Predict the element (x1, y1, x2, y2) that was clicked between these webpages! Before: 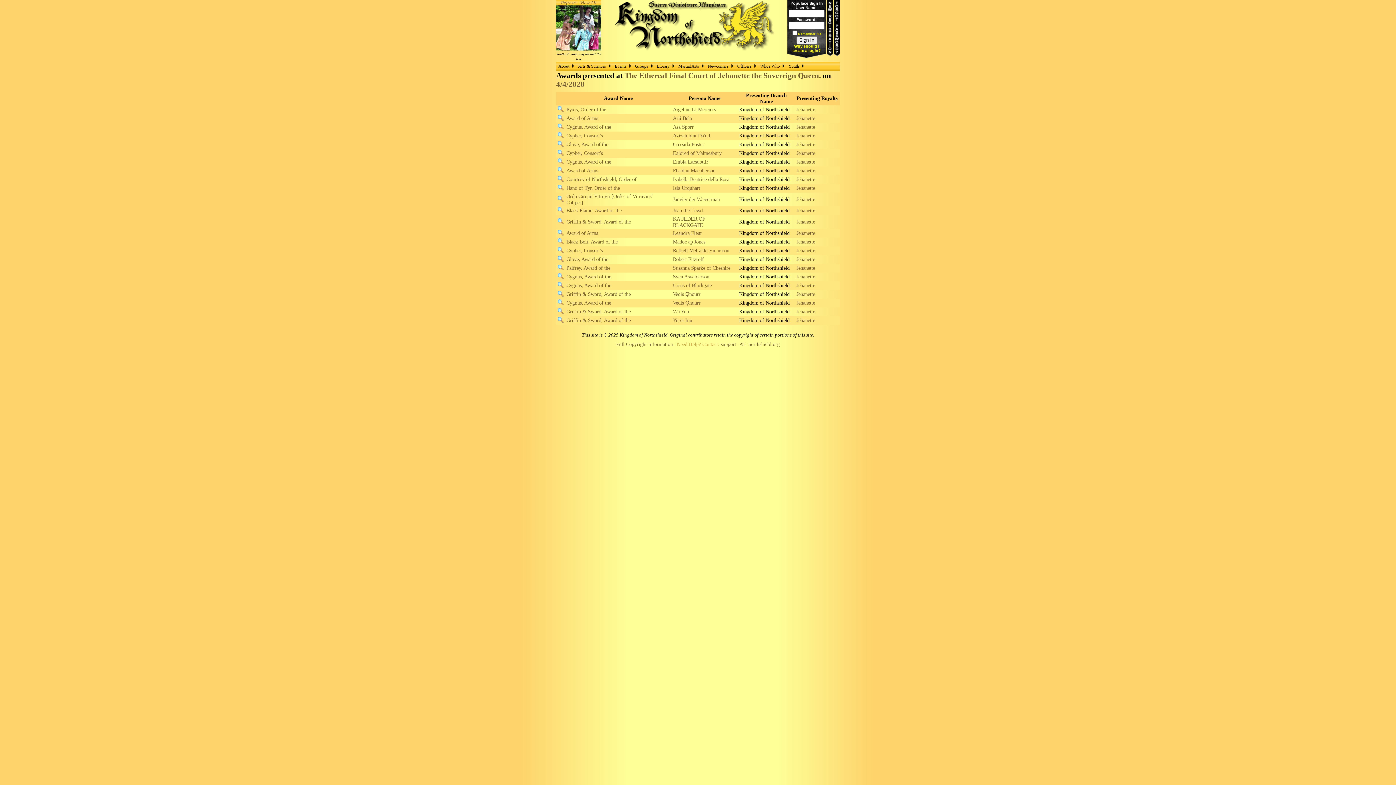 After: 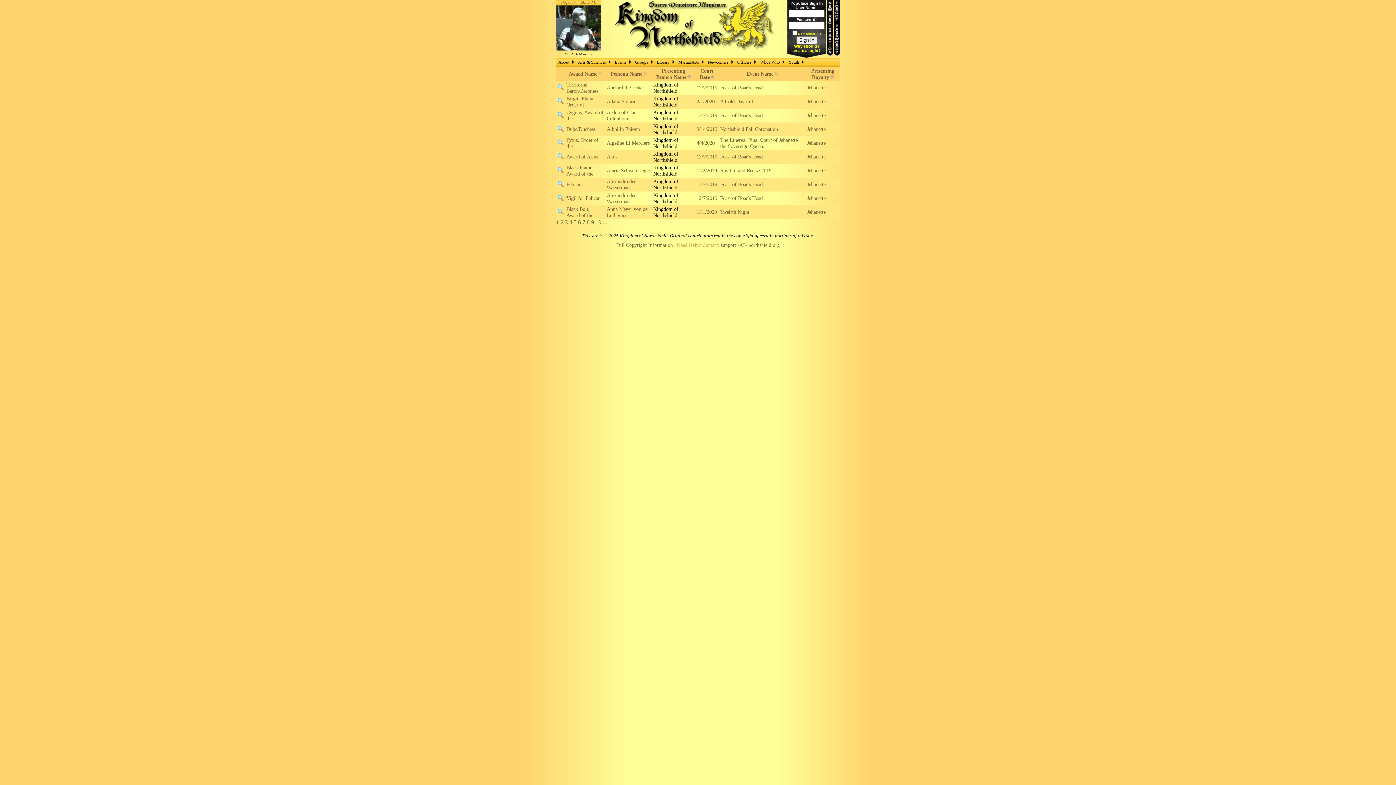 Action: bbox: (796, 167, 815, 173) label: Jehanette